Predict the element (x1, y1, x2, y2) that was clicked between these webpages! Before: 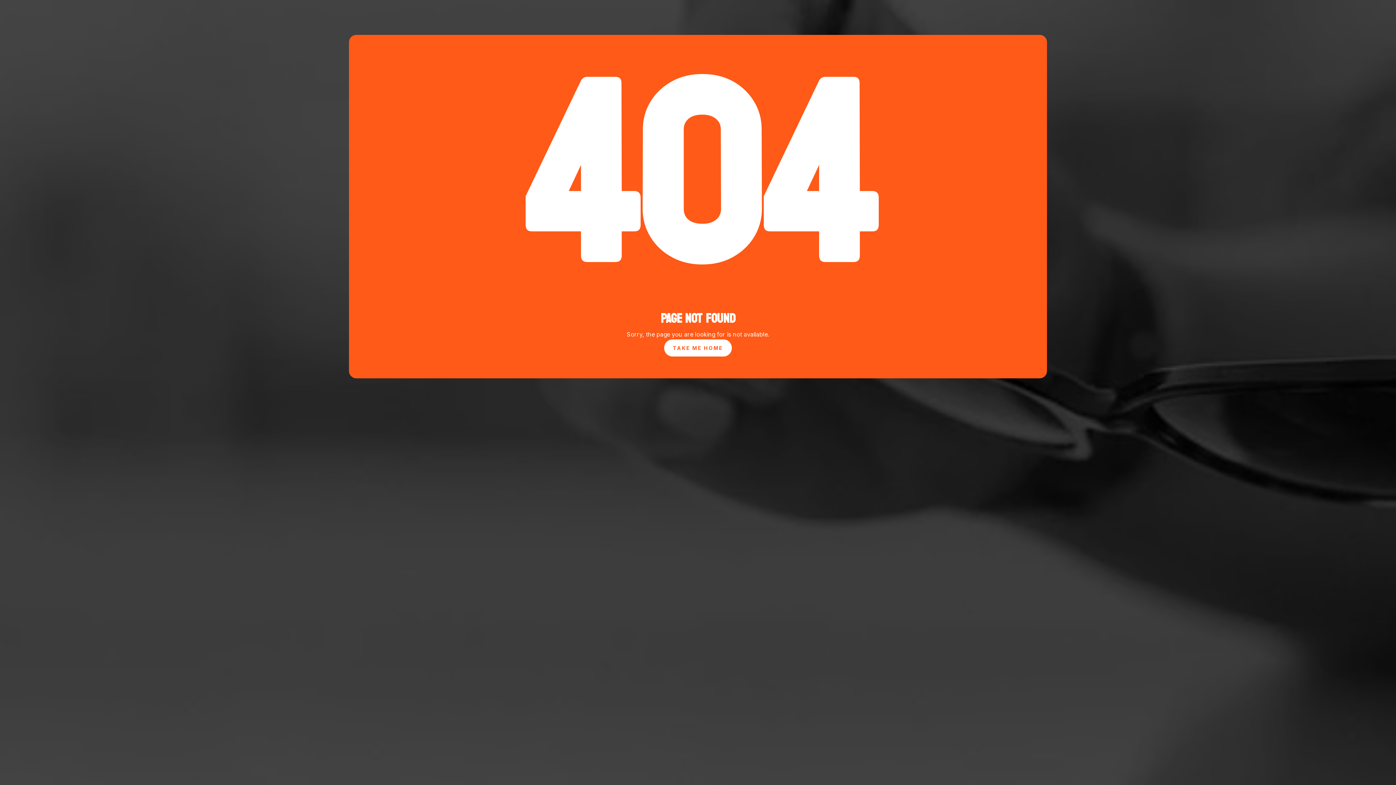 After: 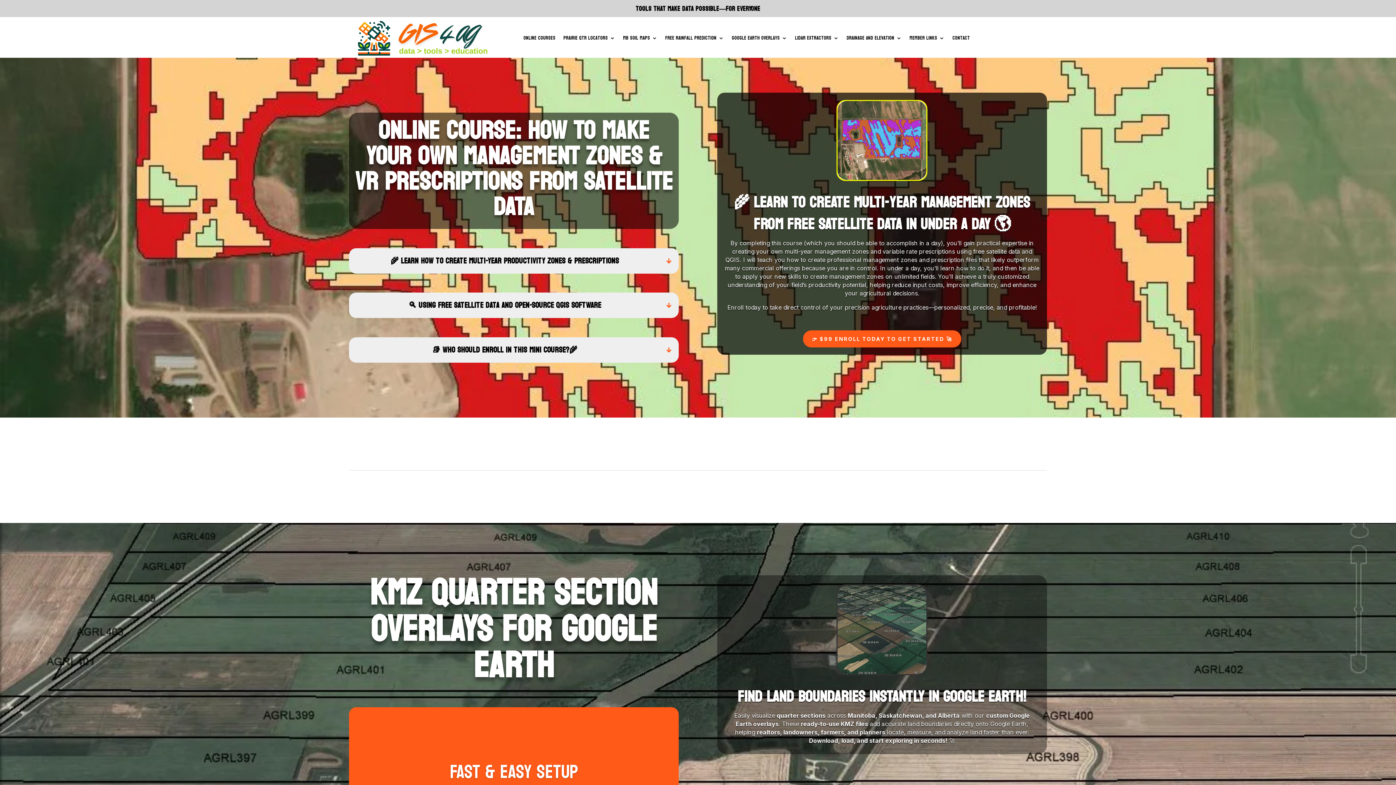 Action: bbox: (664, 339, 731, 356) label: TAKE ME HOME